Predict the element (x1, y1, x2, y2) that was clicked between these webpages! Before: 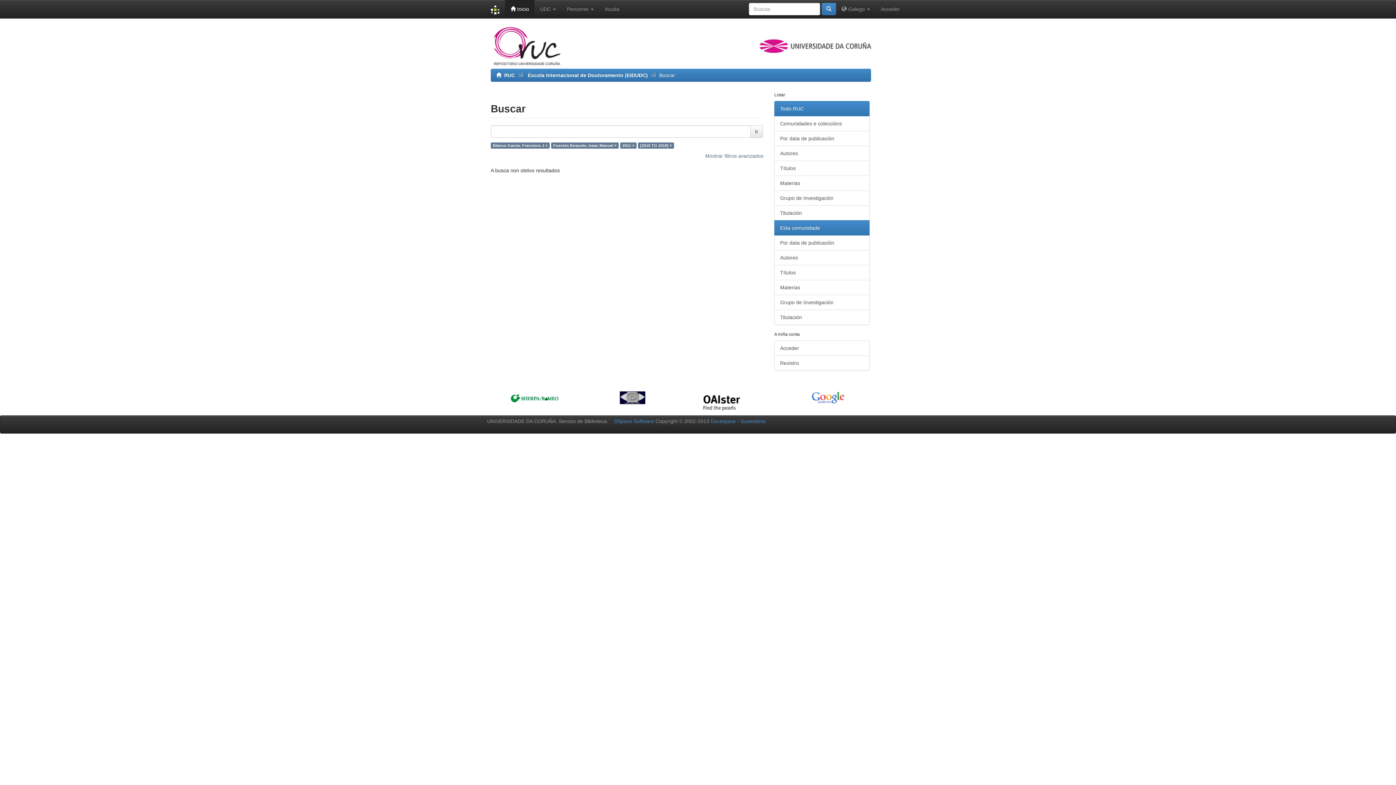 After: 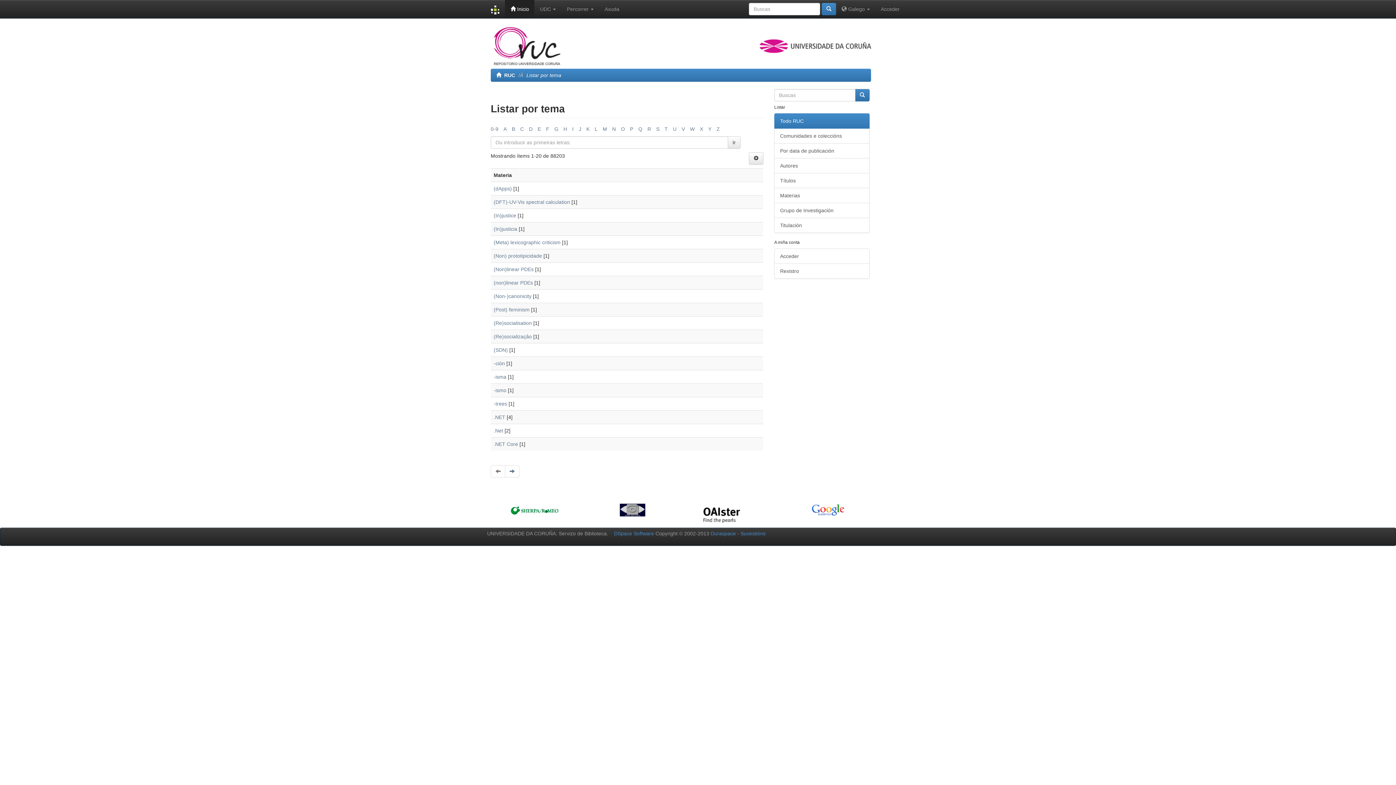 Action: bbox: (774, 175, 869, 190) label: Materias